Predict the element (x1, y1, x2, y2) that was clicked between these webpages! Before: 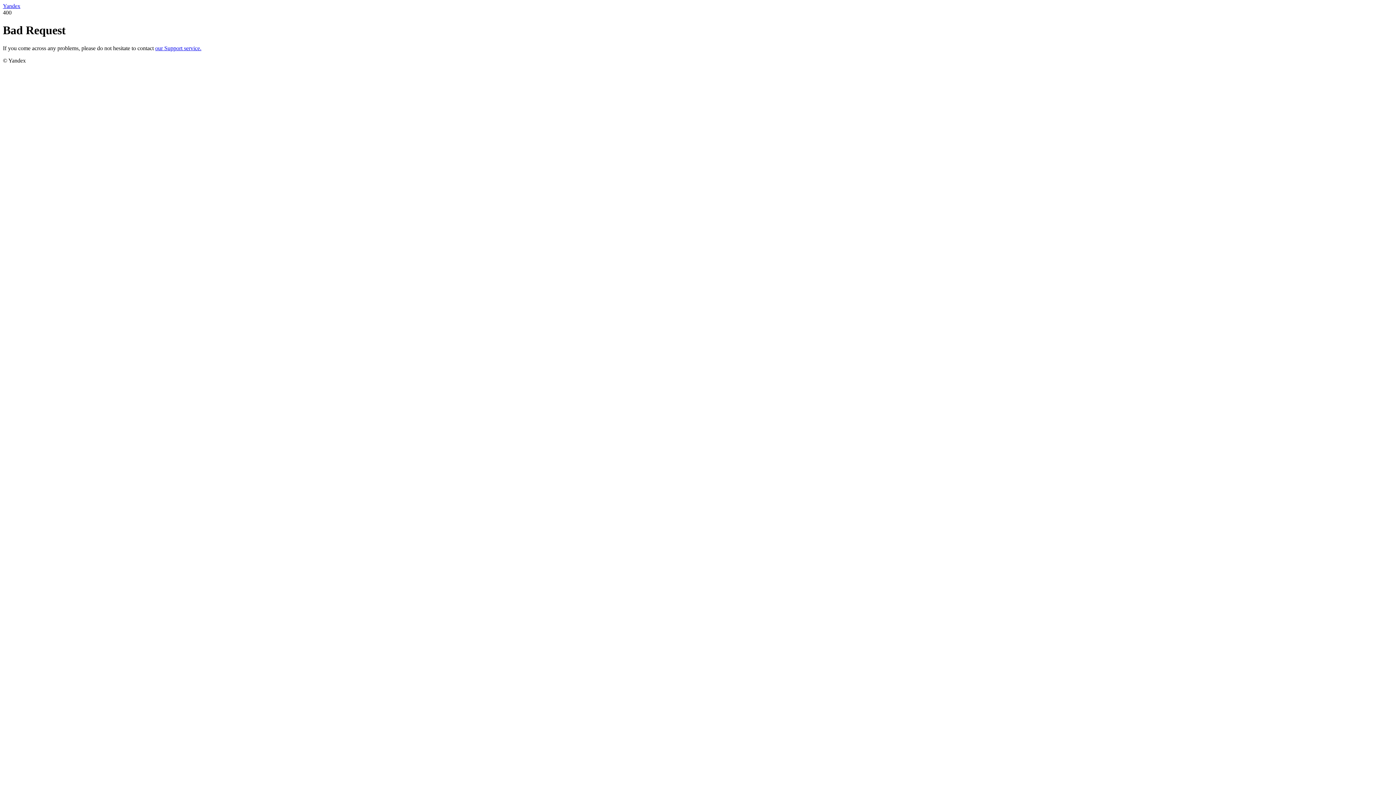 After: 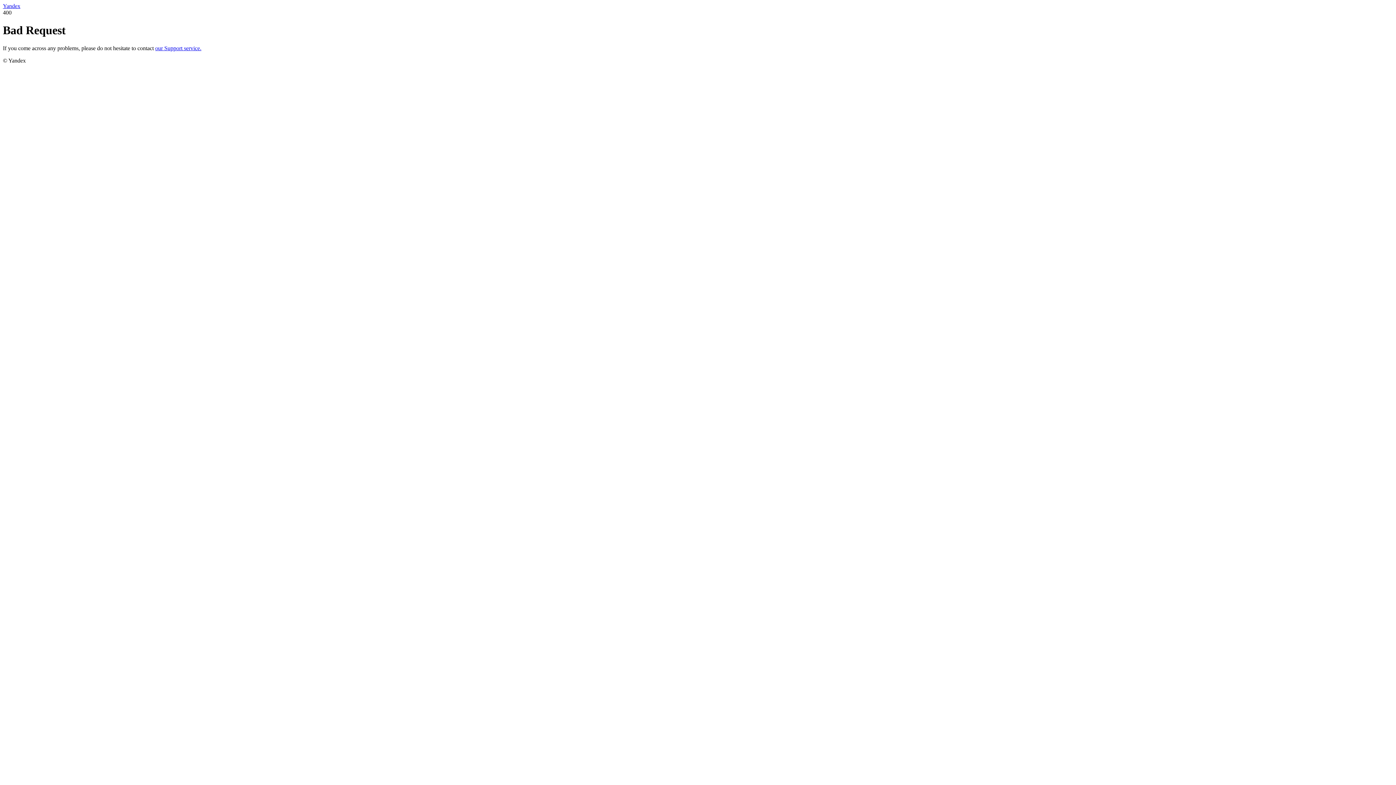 Action: bbox: (2, 2, 20, 9) label: Yandex